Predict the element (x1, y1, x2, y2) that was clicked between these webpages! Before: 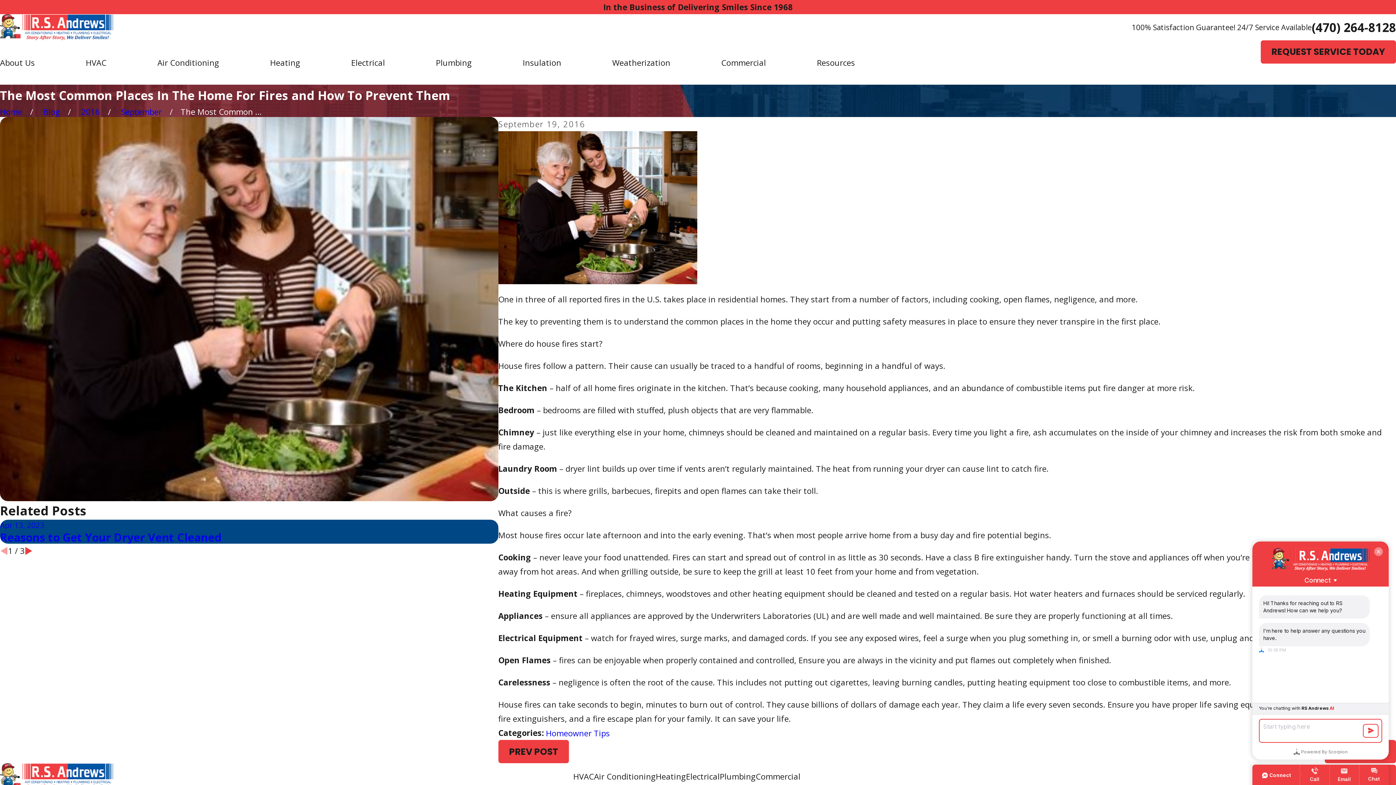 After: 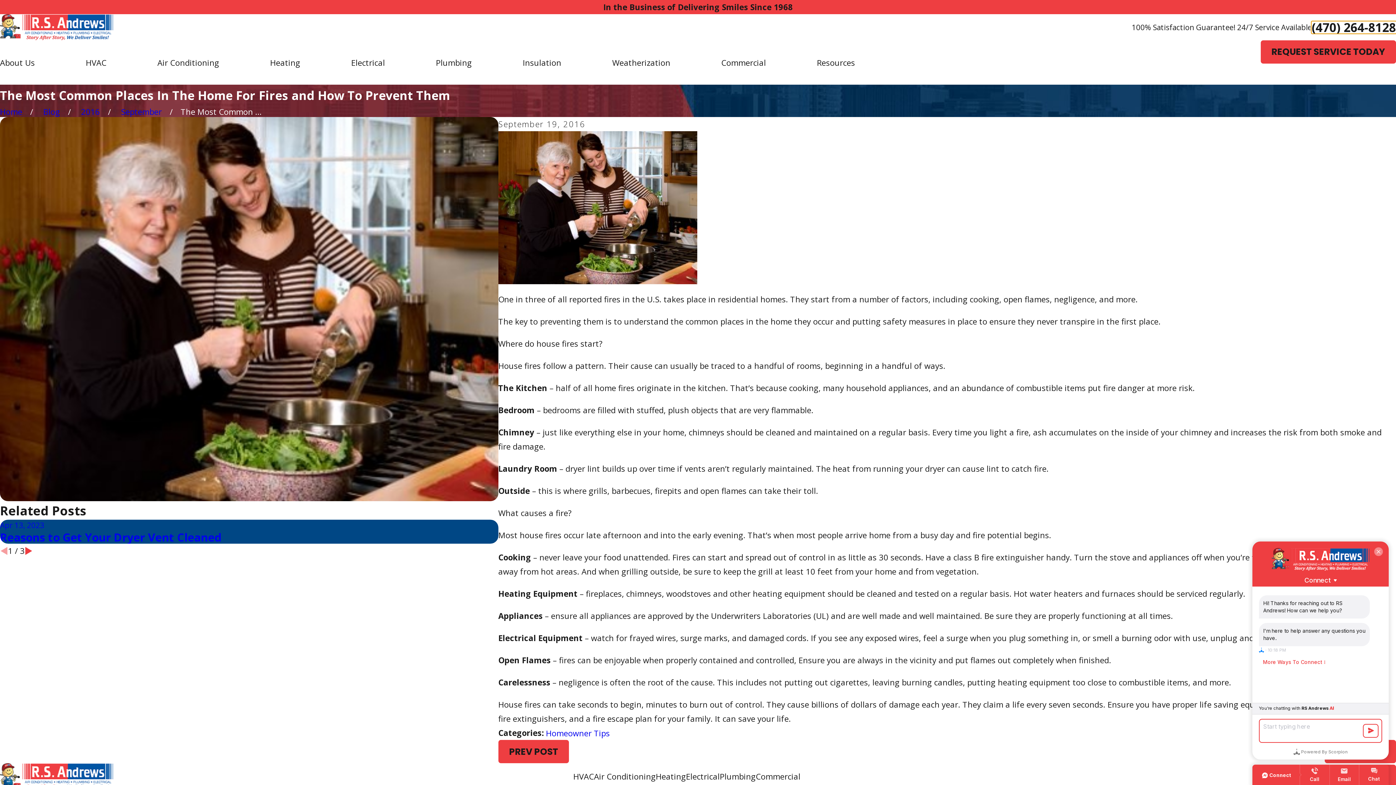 Action: bbox: (1312, 21, 1396, 33) label: (470) 264-8128